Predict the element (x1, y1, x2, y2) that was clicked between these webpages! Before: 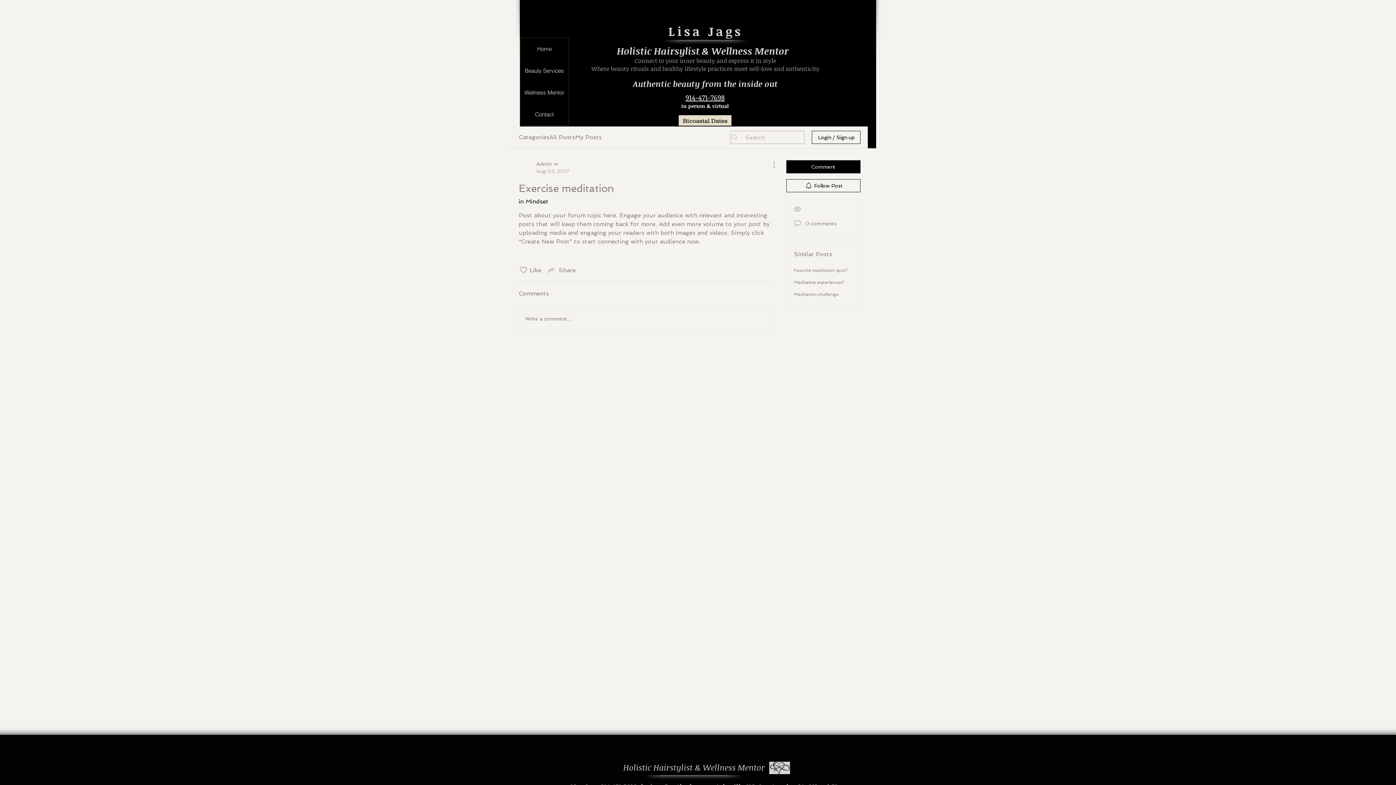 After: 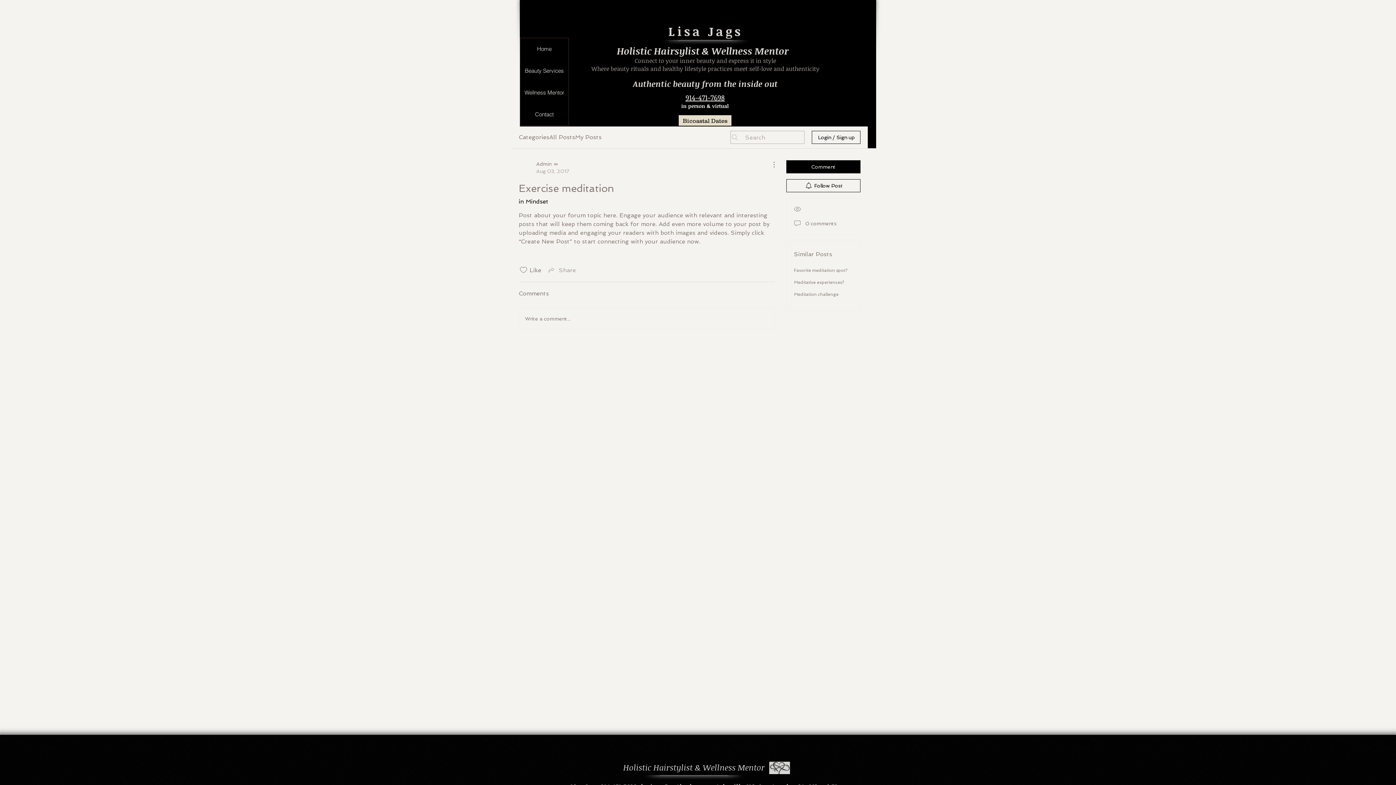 Action: label: Share via link bbox: (547, 265, 576, 274)